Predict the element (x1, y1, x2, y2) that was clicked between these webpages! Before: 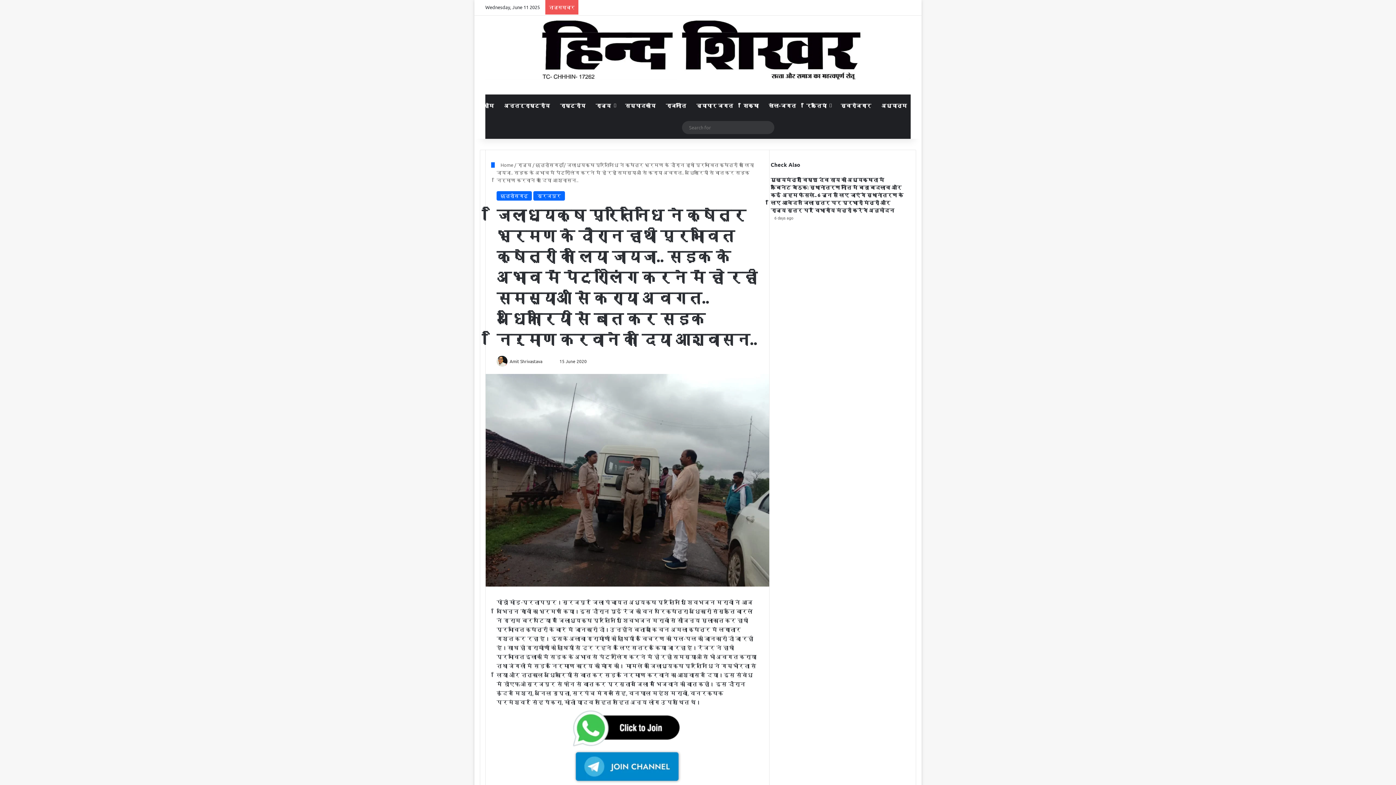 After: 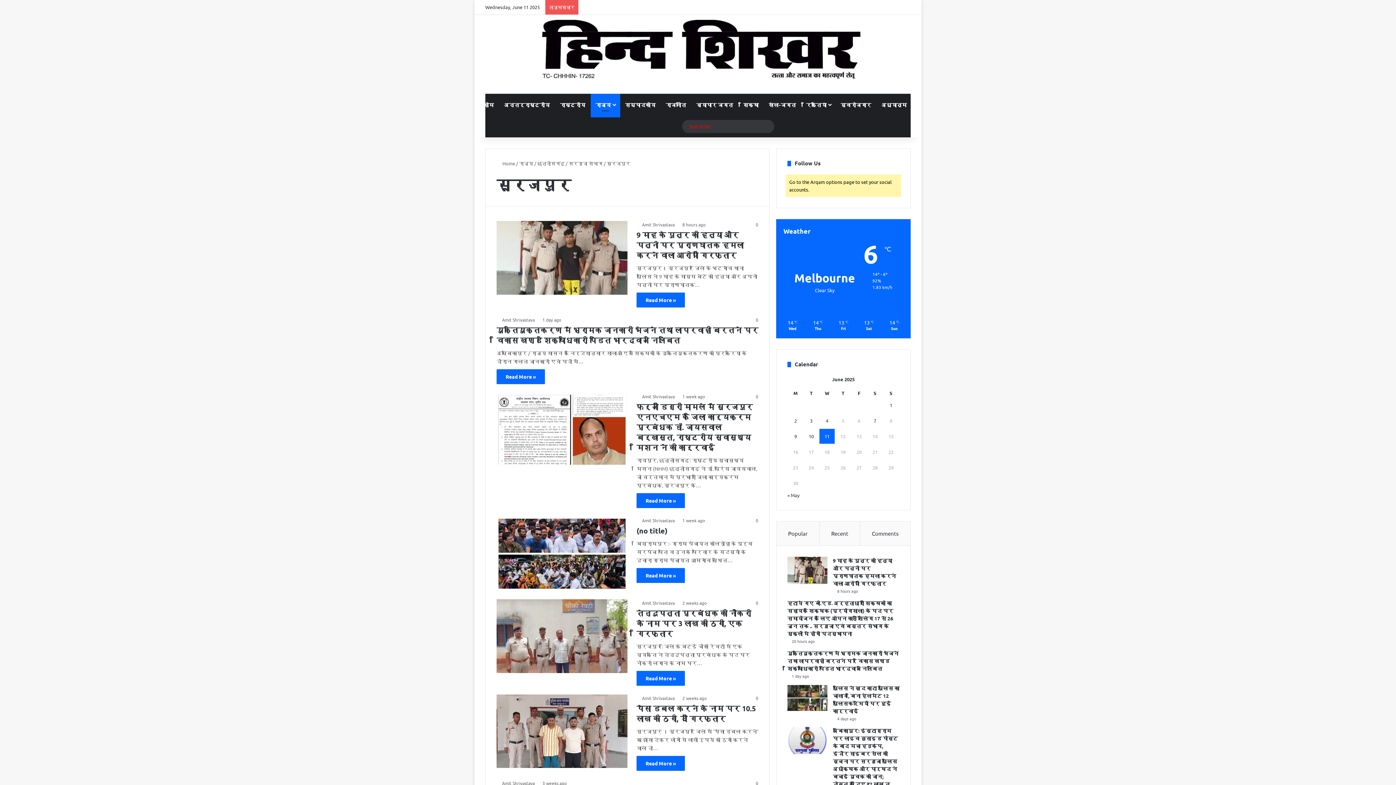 Action: label: सूरजपुर bbox: (533, 191, 565, 200)